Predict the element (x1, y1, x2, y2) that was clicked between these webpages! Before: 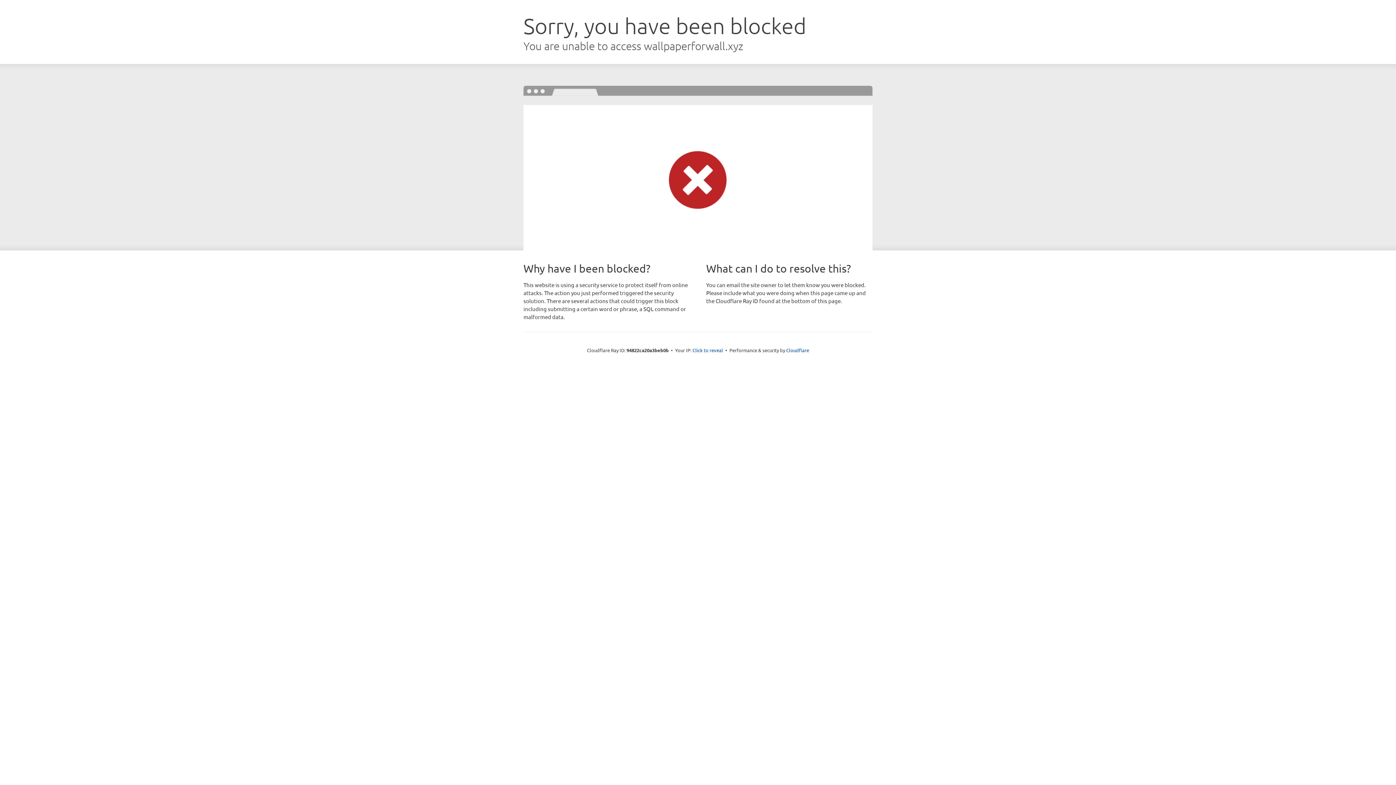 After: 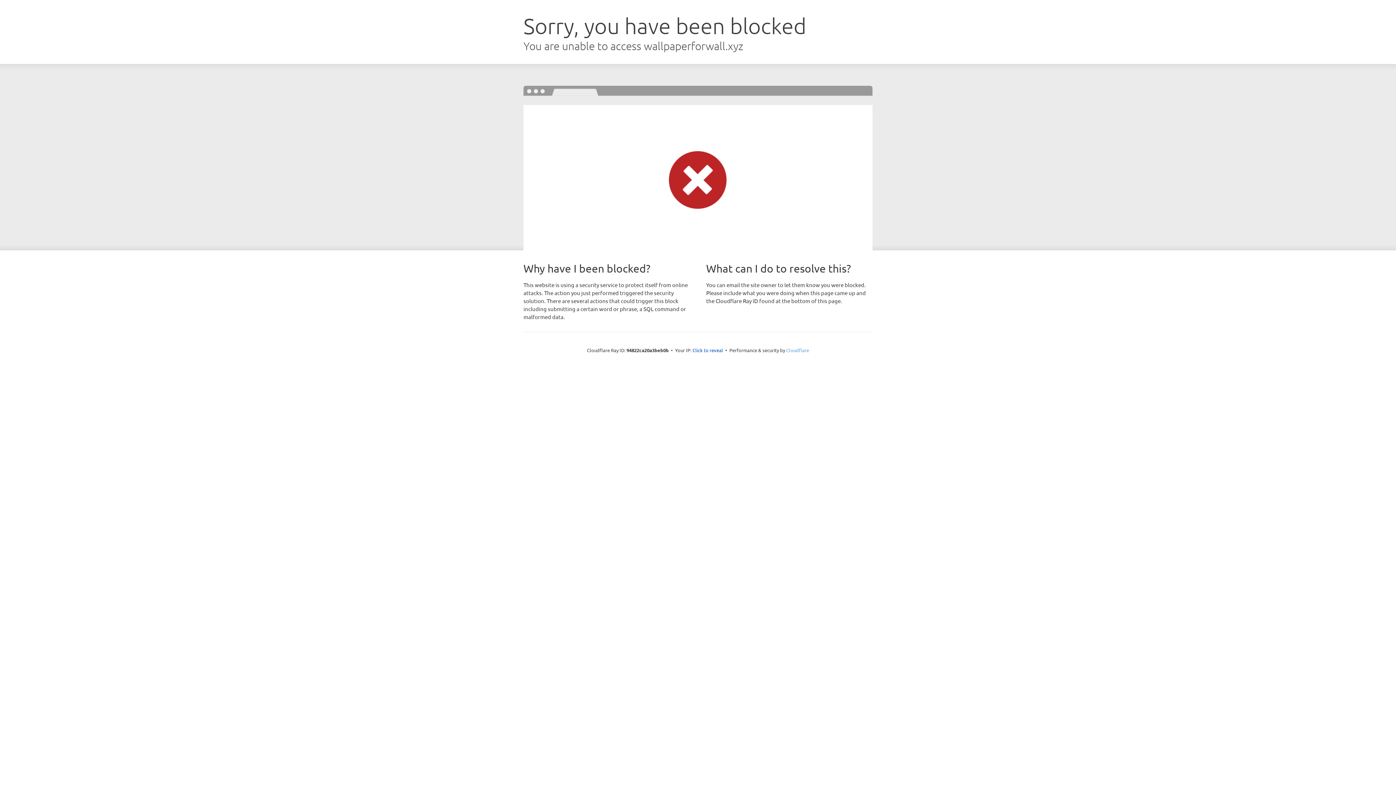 Action: label: Cloudflare bbox: (786, 347, 809, 353)